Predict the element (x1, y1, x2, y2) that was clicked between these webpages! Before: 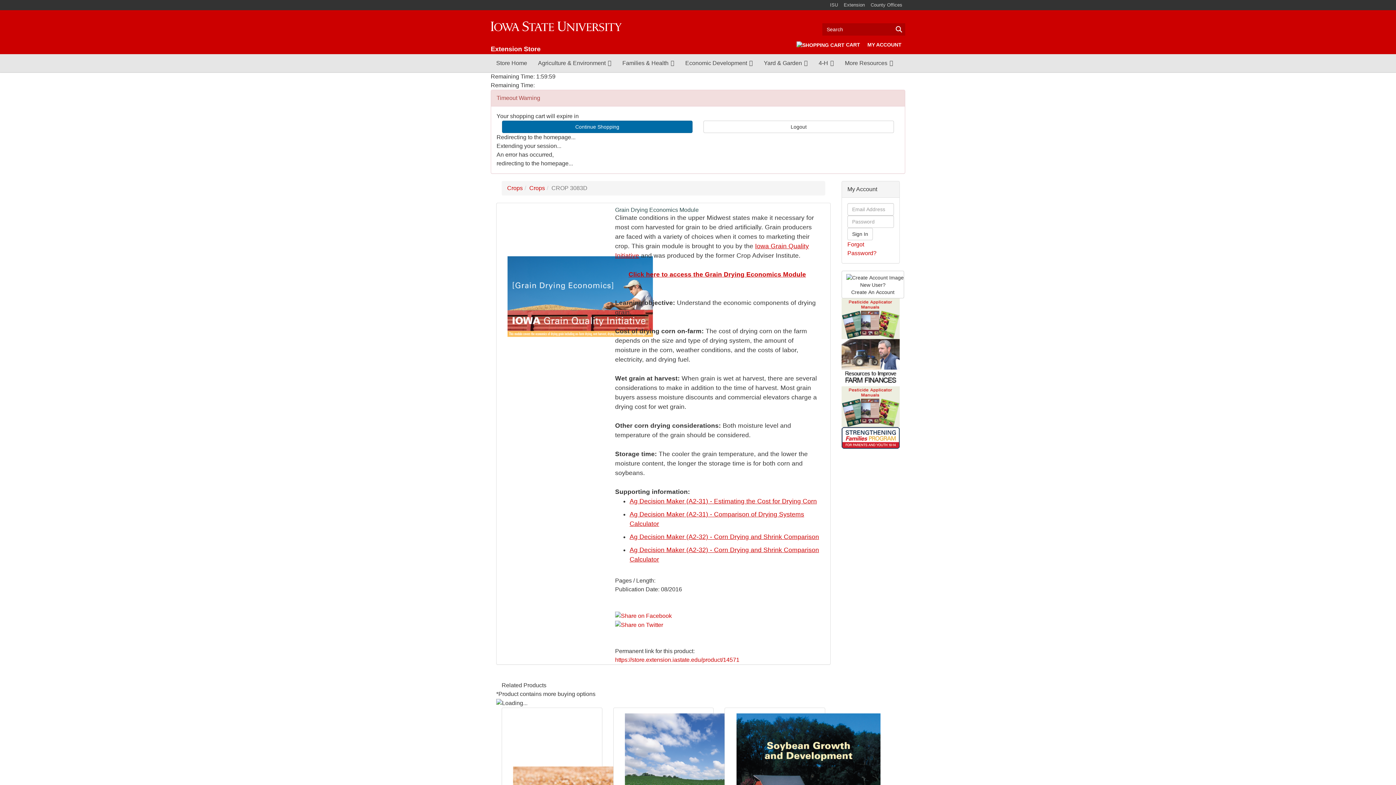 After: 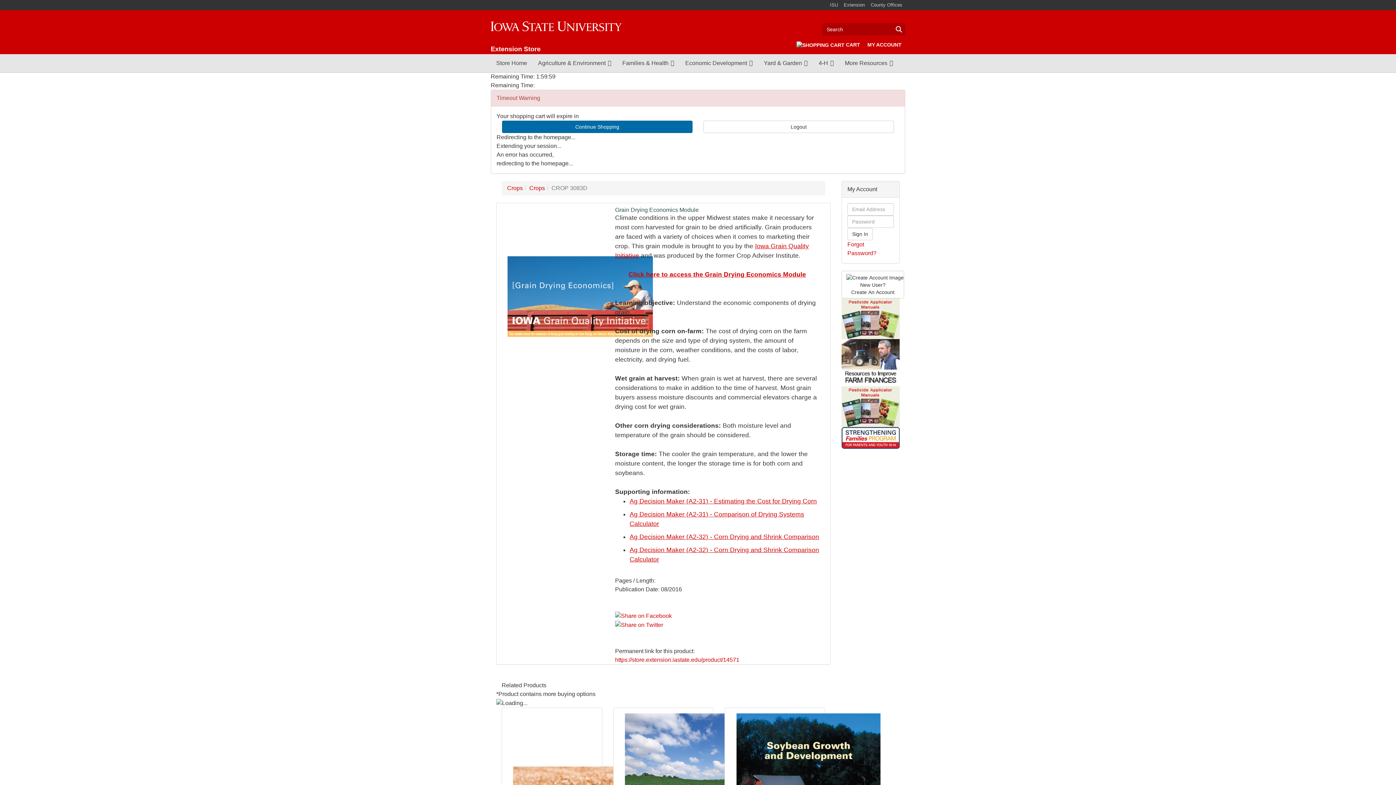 Action: bbox: (507, 203, 653, 390)